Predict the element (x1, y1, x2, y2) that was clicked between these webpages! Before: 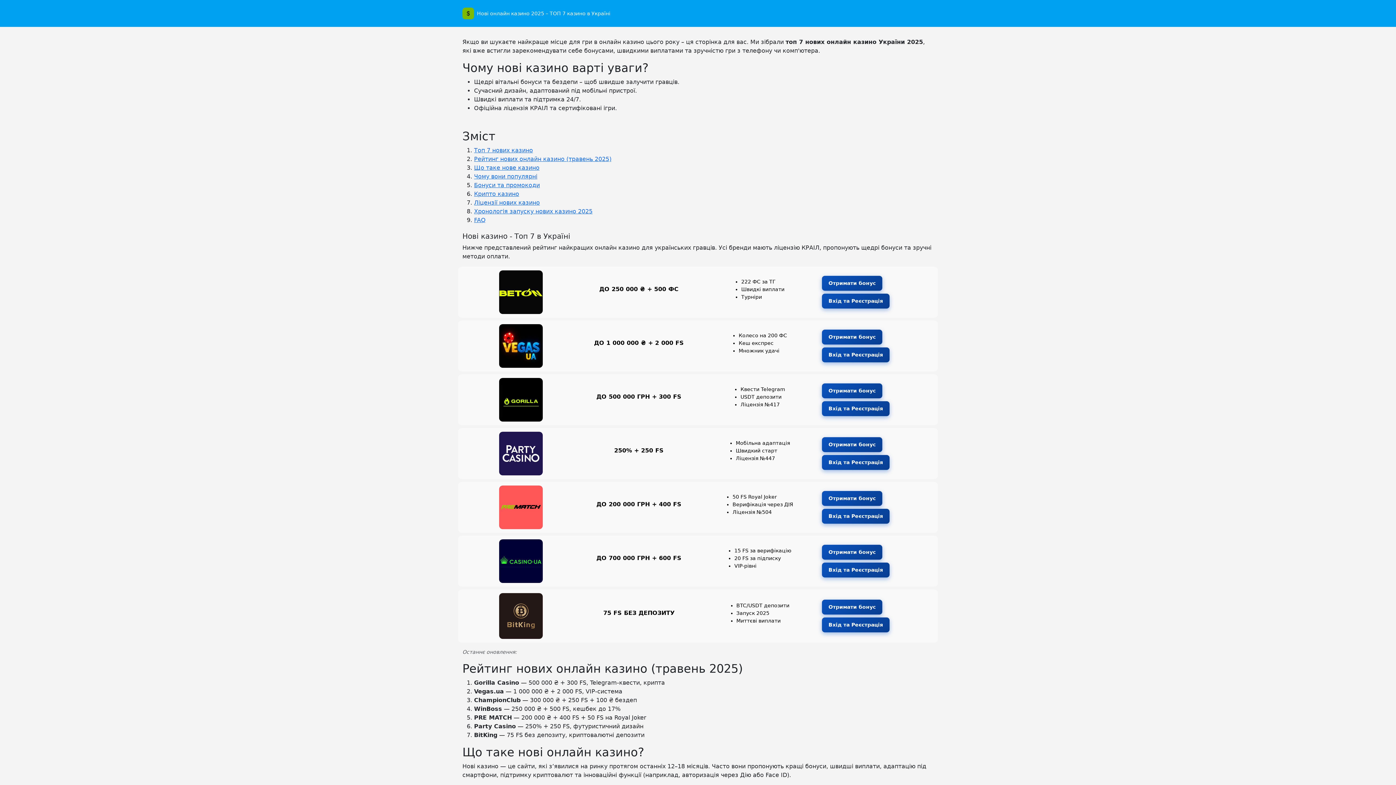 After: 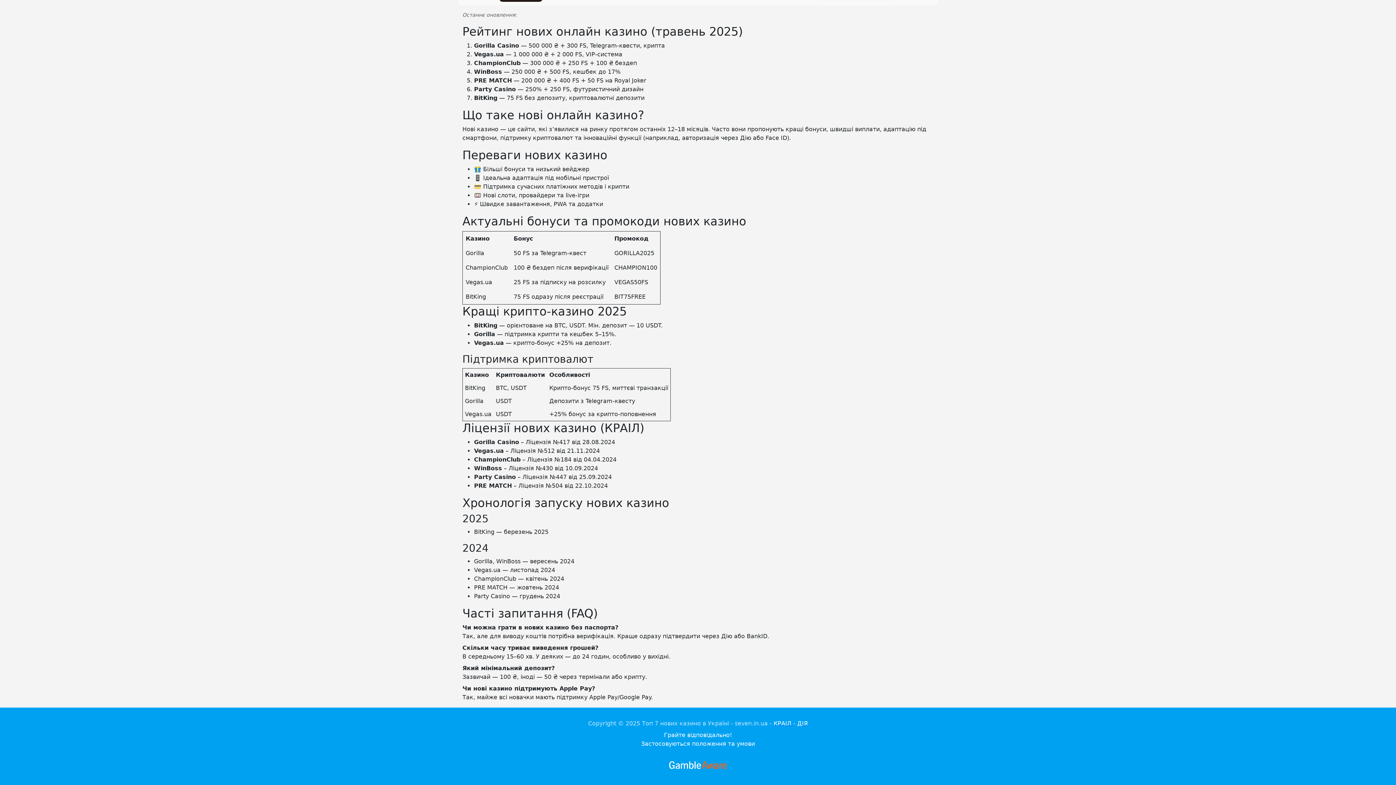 Action: label: FAQ bbox: (474, 216, 485, 223)